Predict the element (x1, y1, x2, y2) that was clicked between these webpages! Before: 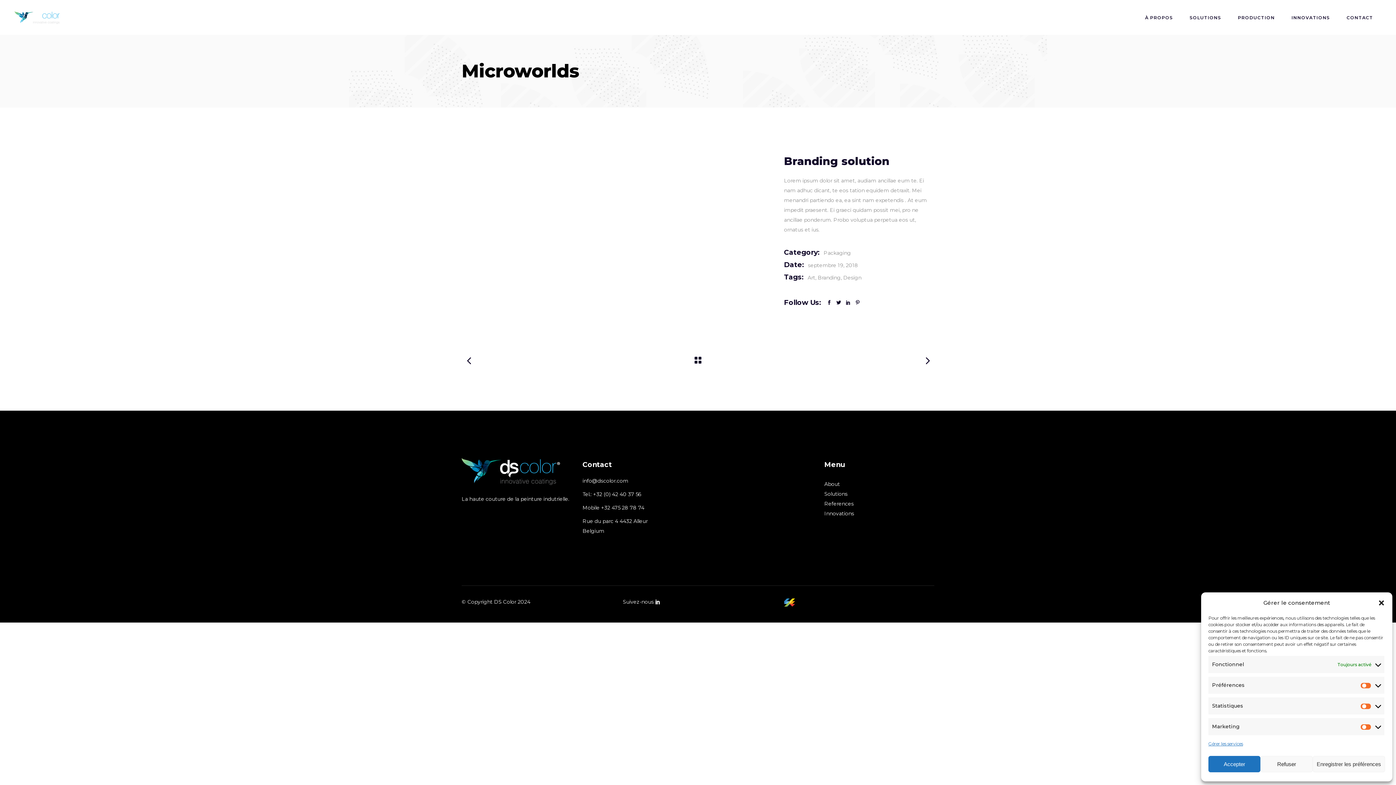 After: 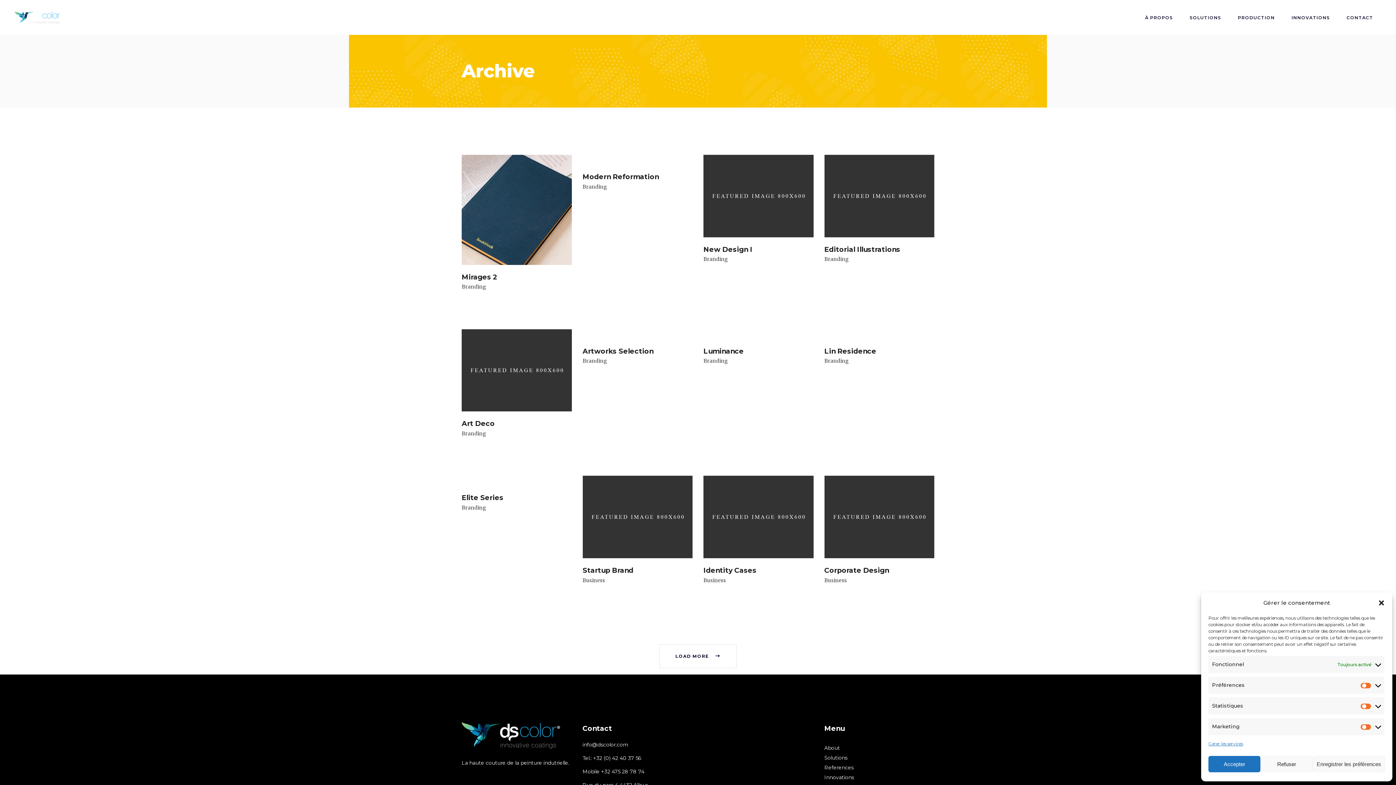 Action: label: Design bbox: (843, 273, 861, 282)